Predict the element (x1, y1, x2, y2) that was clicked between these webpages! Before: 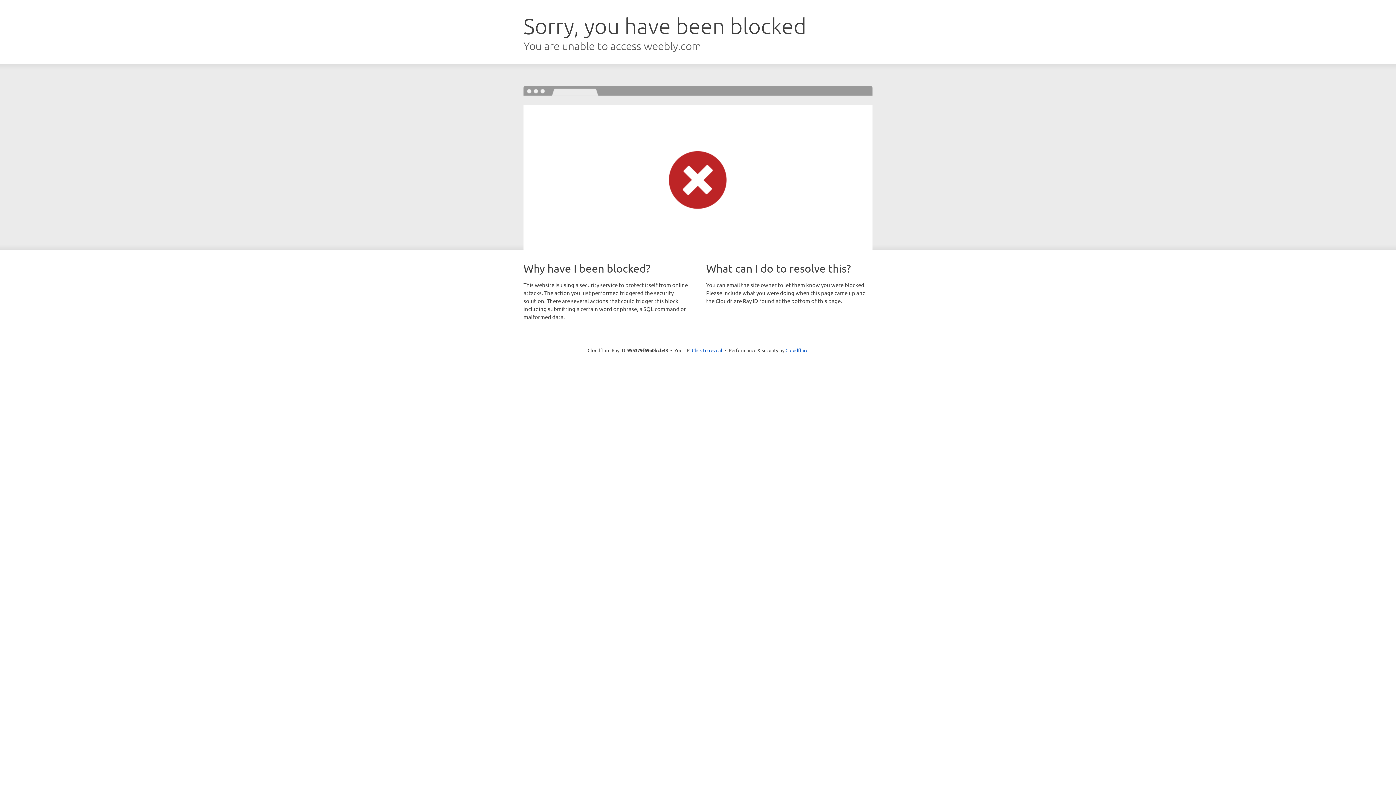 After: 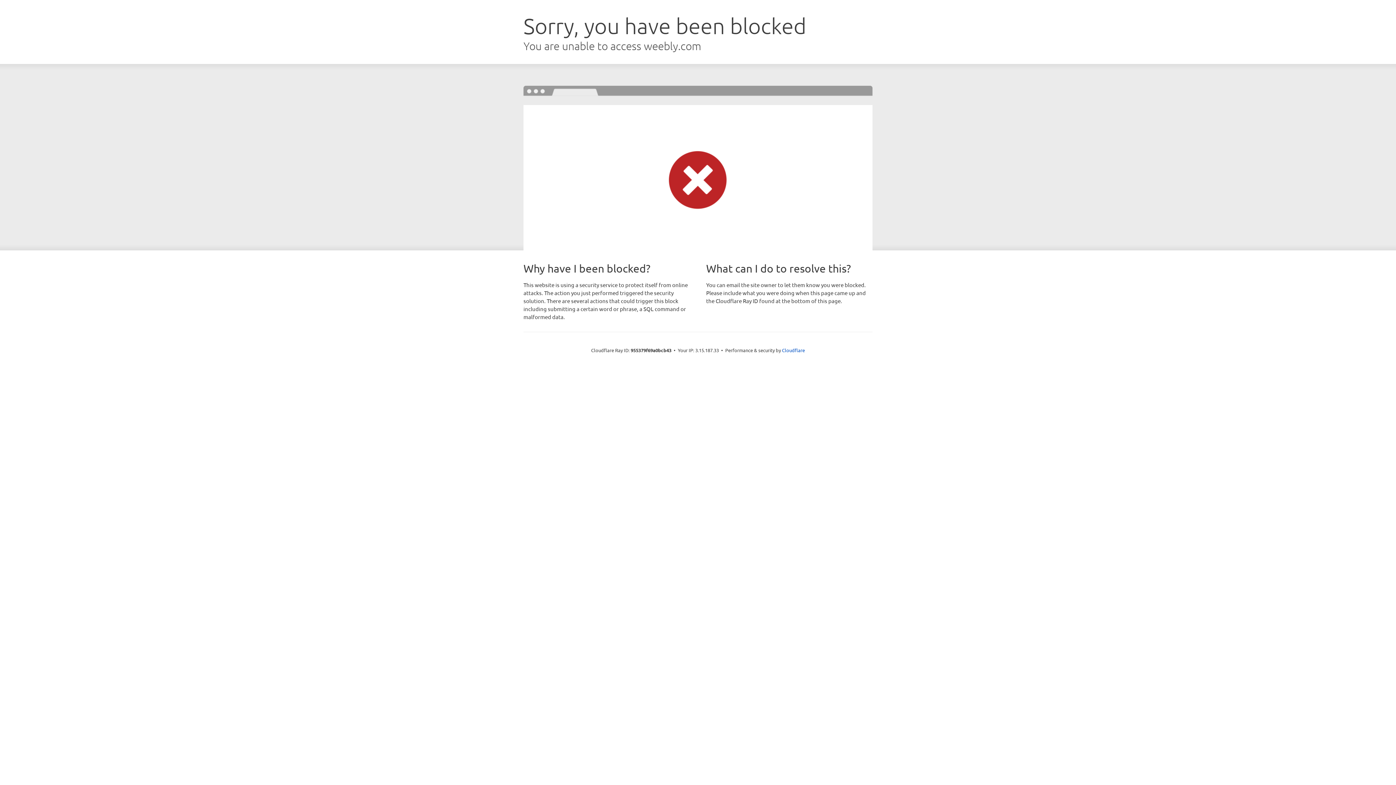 Action: bbox: (692, 346, 722, 353) label: Click to reveal